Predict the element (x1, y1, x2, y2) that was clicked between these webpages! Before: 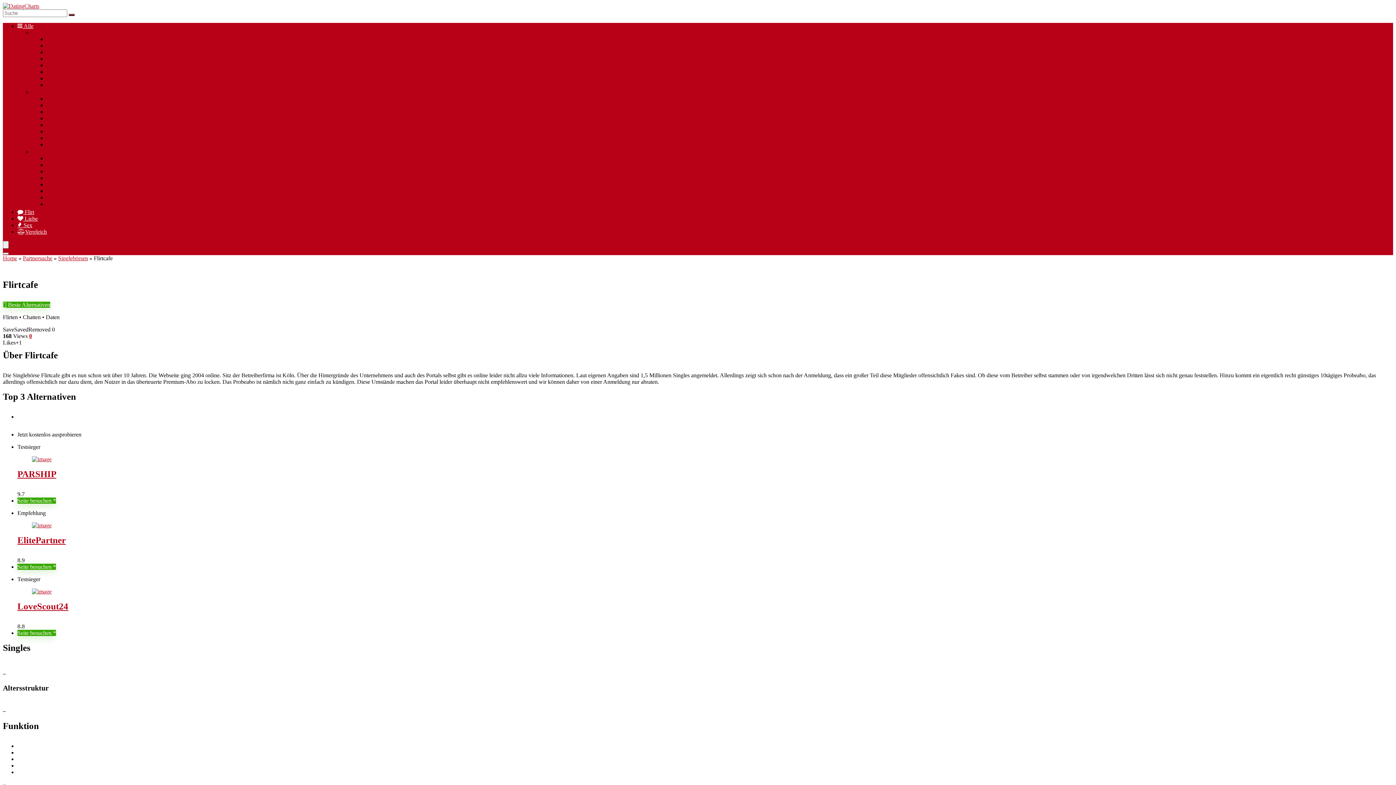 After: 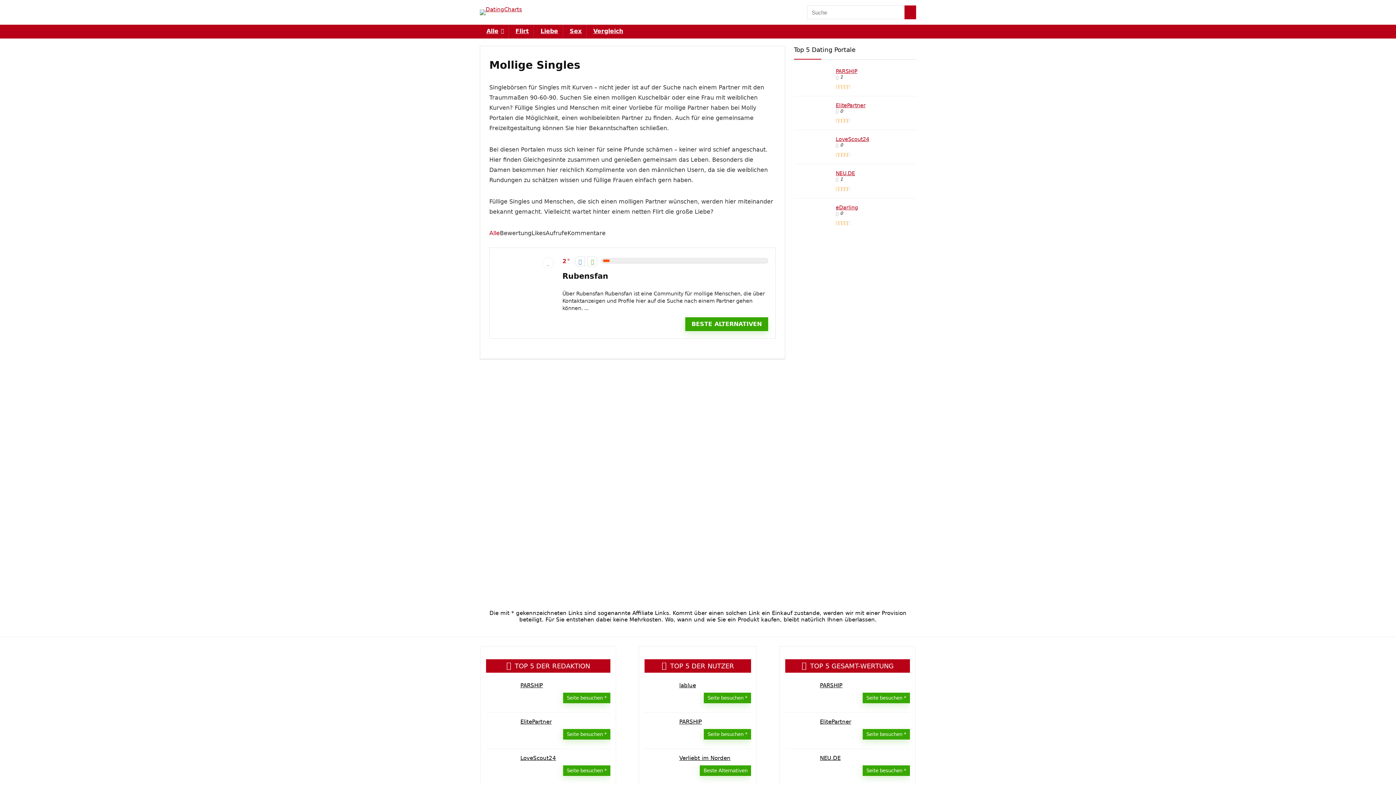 Action: bbox: (46, 75, 89, 81) label:  Mollige Singles